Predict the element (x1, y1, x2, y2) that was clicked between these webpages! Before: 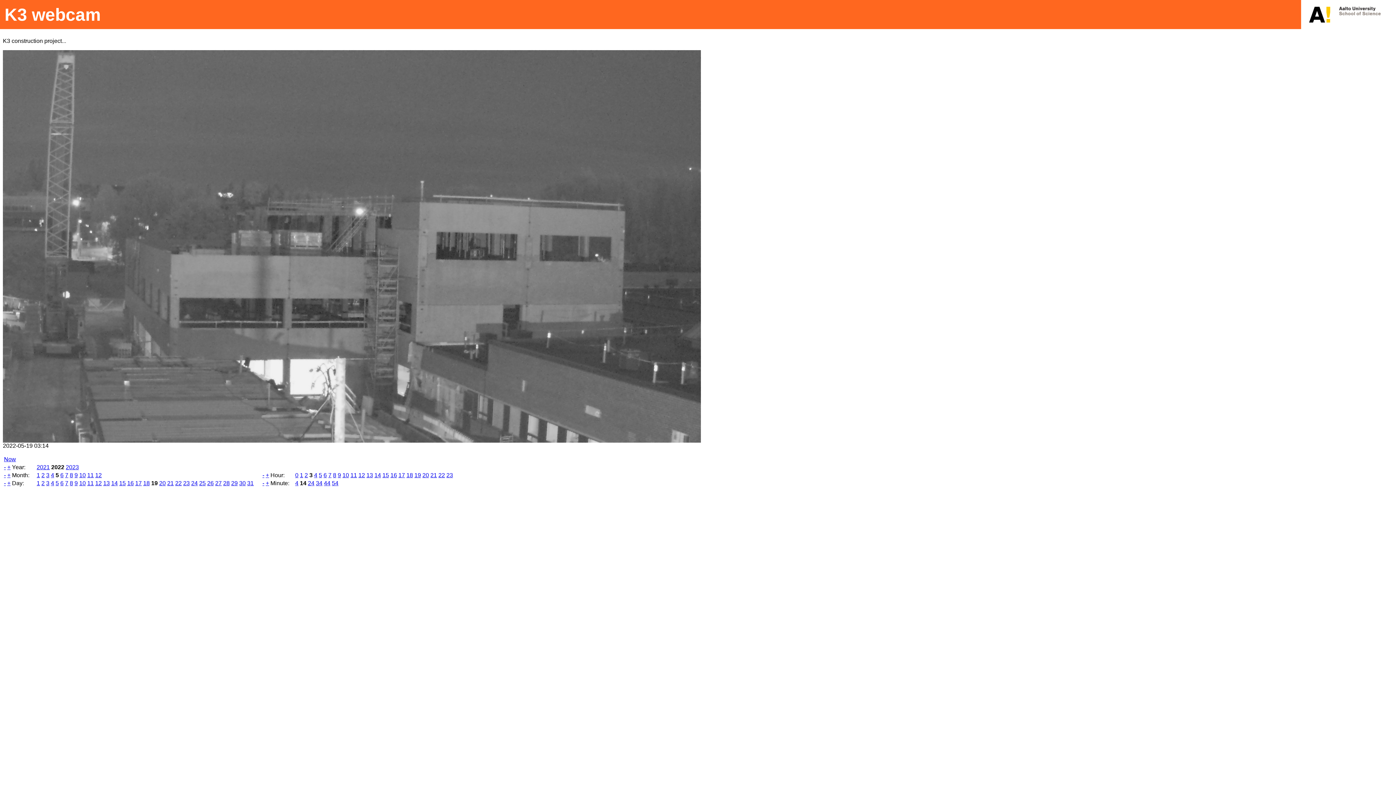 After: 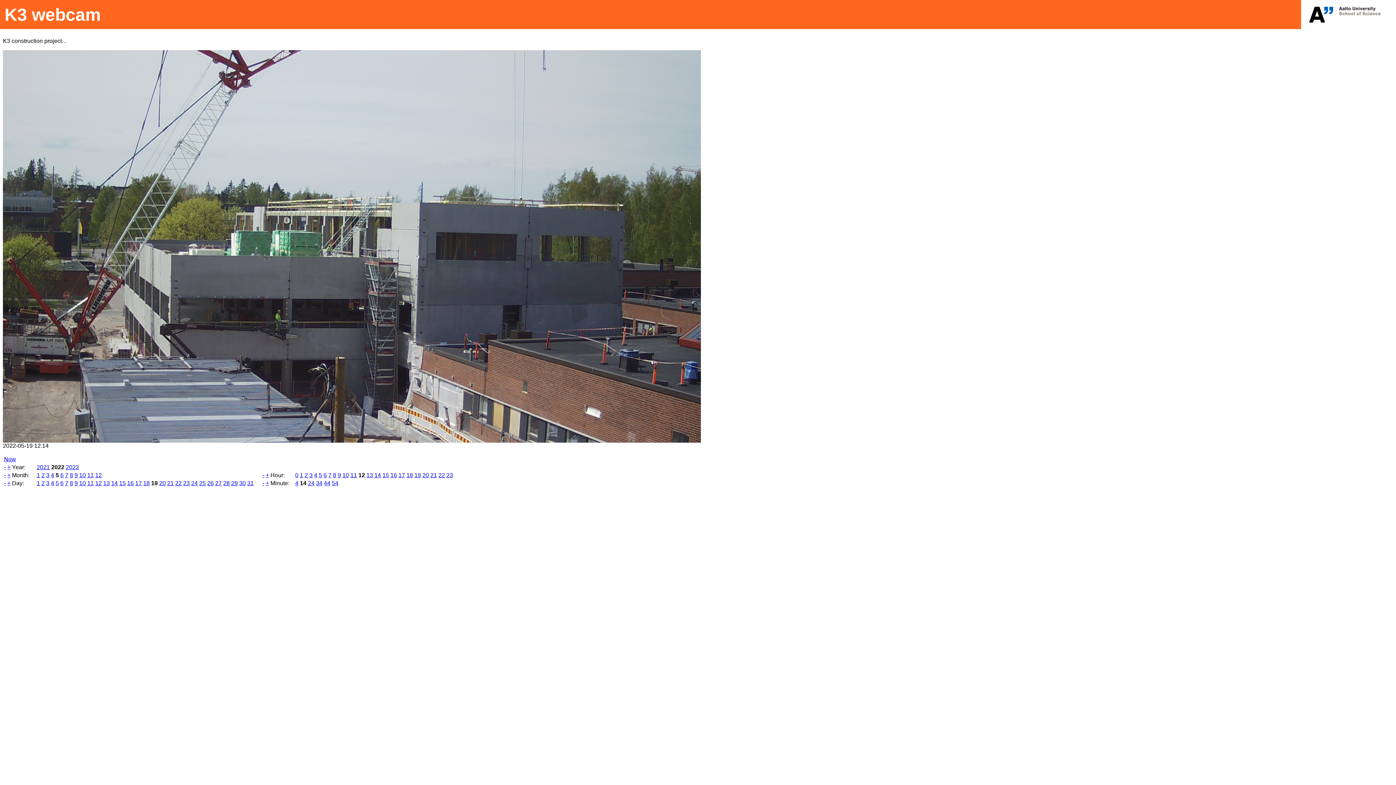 Action: bbox: (358, 472, 365, 478) label: 12